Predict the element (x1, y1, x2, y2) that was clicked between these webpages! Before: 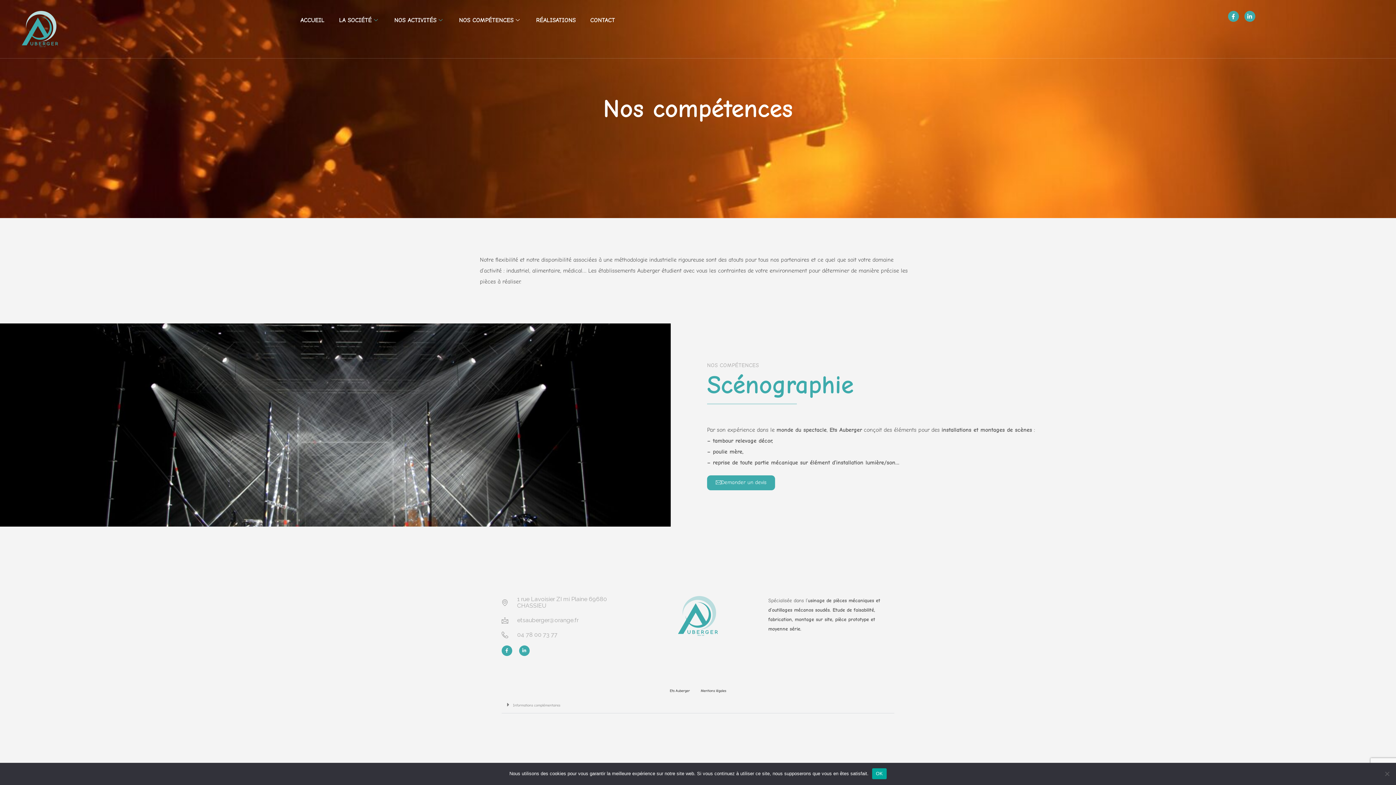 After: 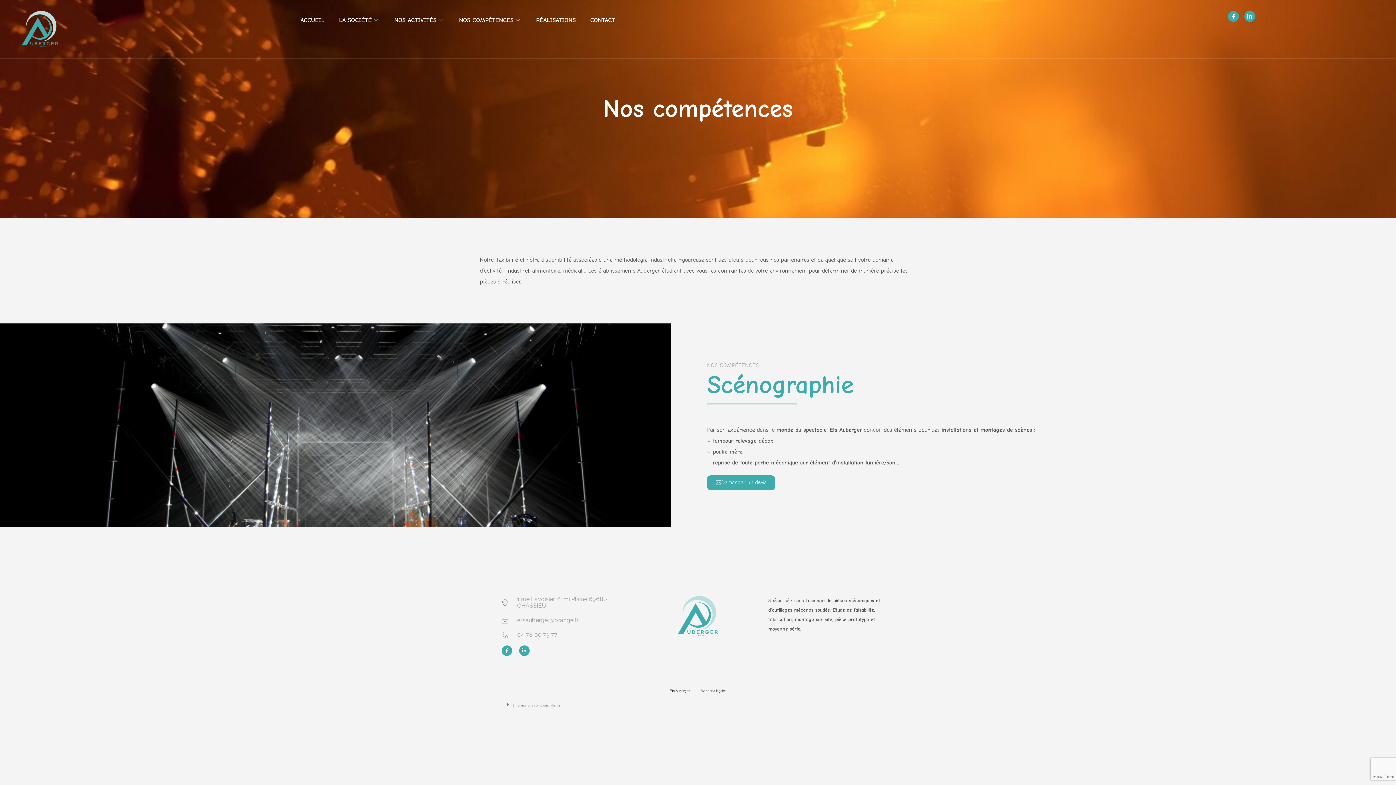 Action: bbox: (872, 768, 886, 779) label: OK